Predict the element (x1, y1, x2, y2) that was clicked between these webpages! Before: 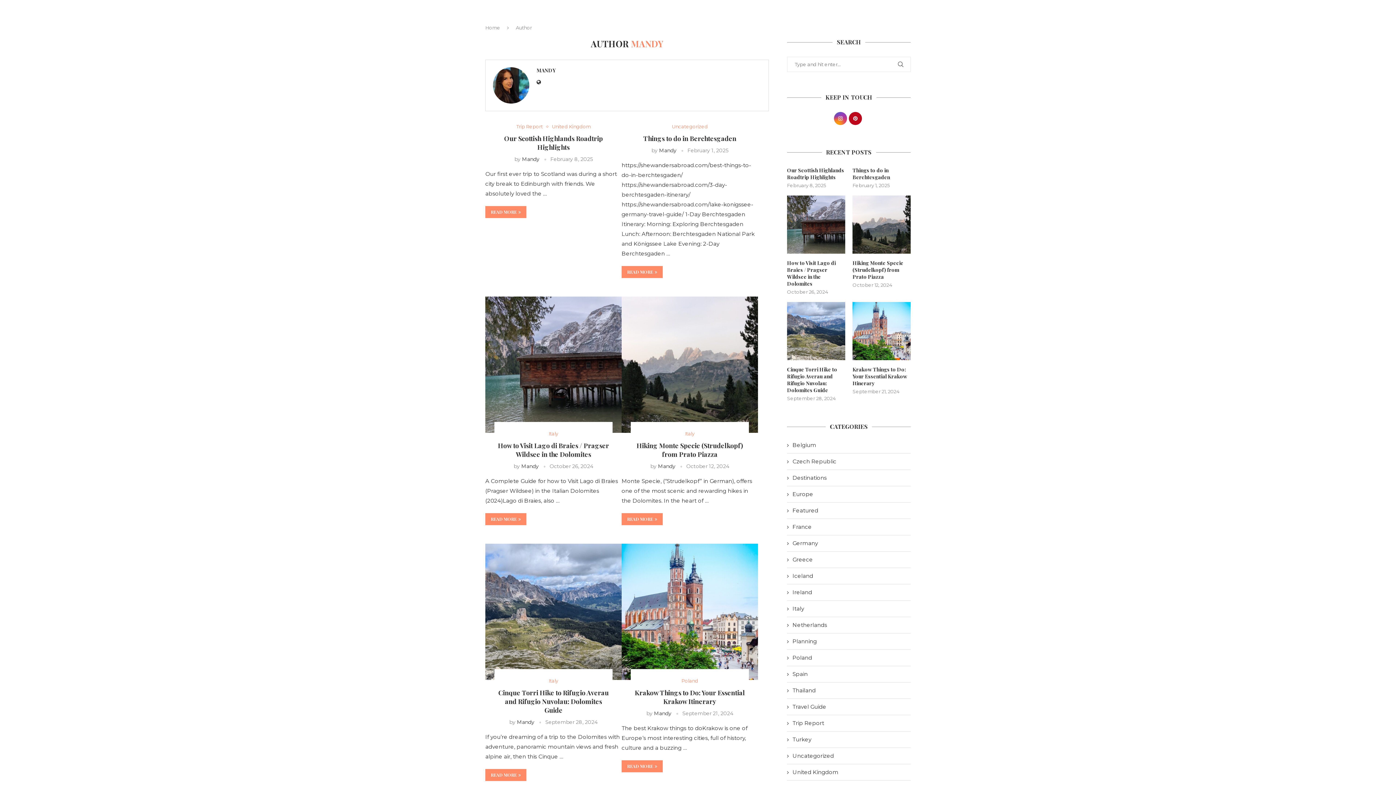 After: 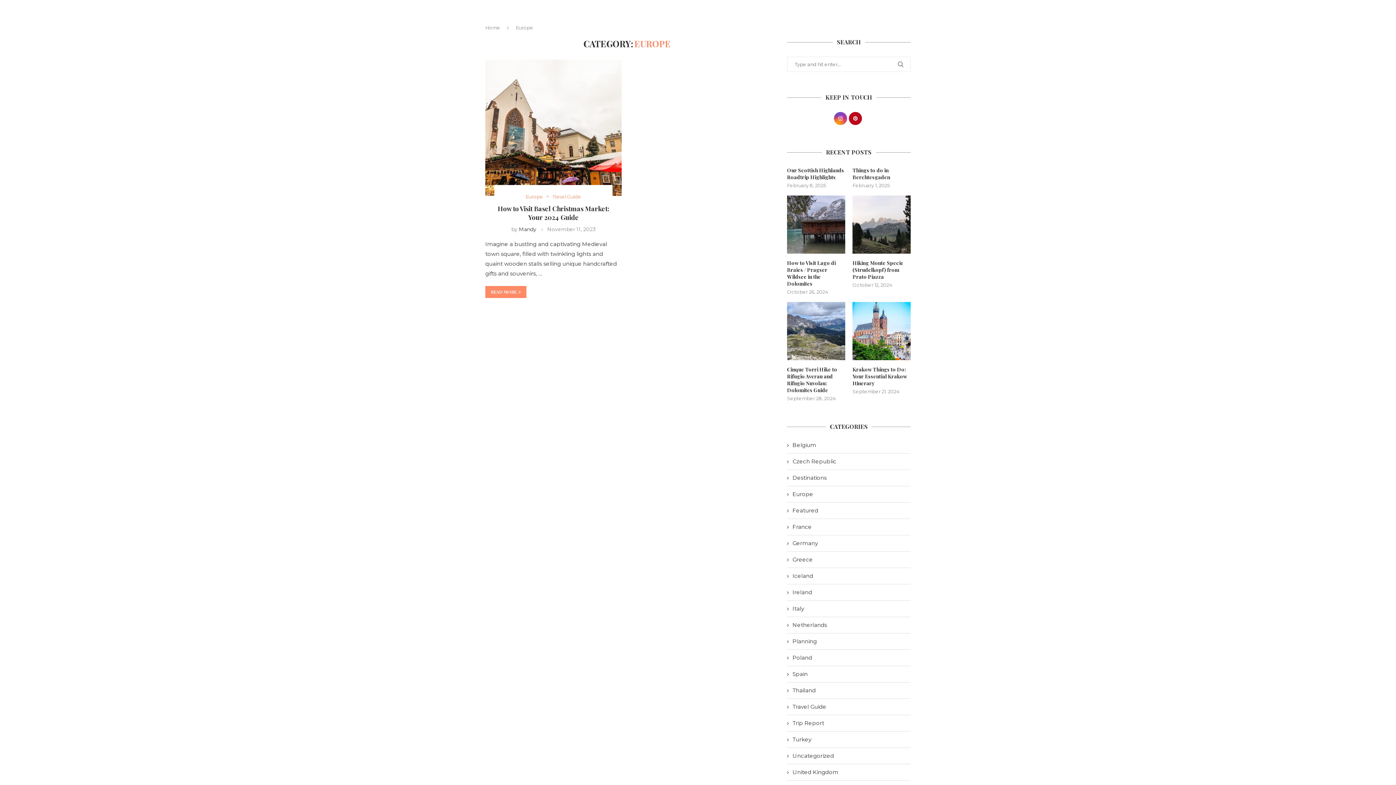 Action: bbox: (787, 490, 910, 498) label: Europe